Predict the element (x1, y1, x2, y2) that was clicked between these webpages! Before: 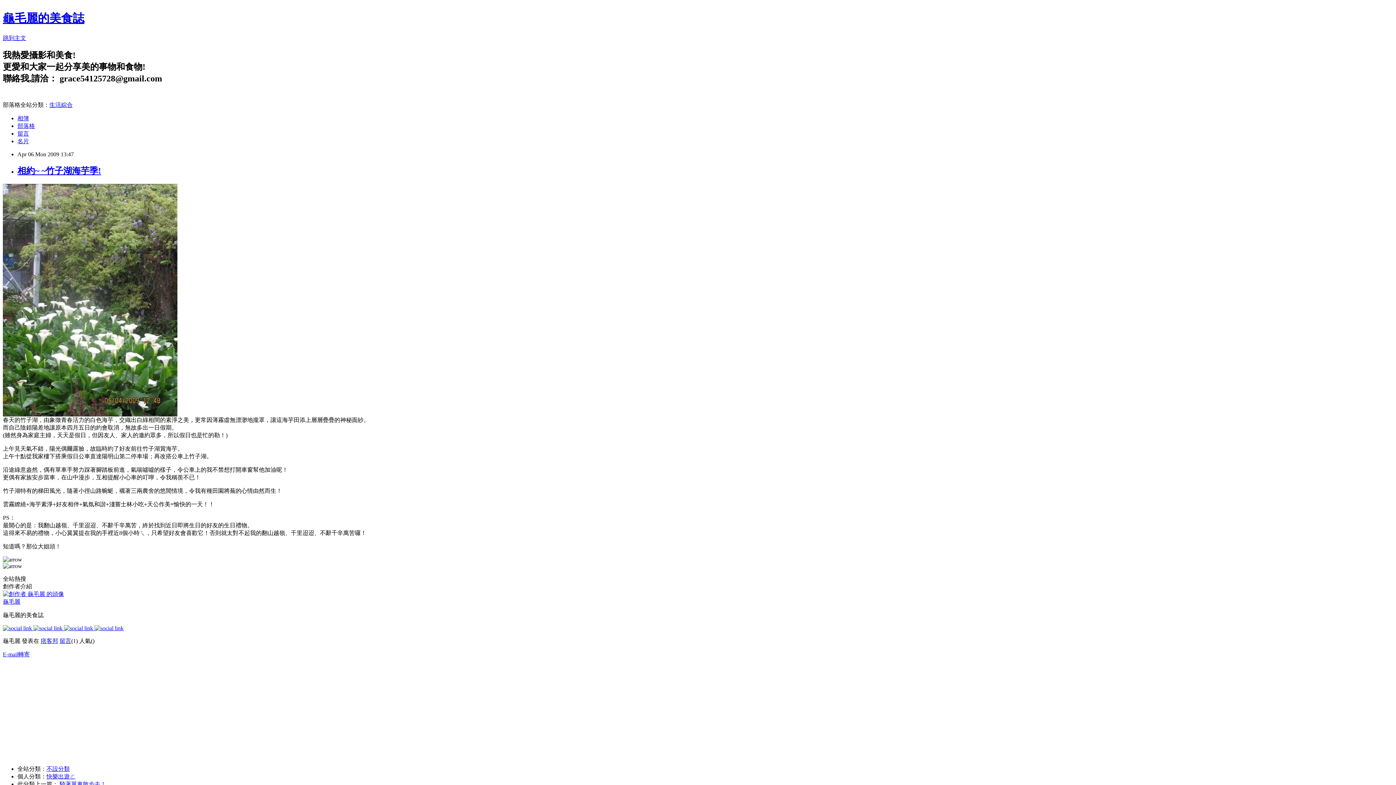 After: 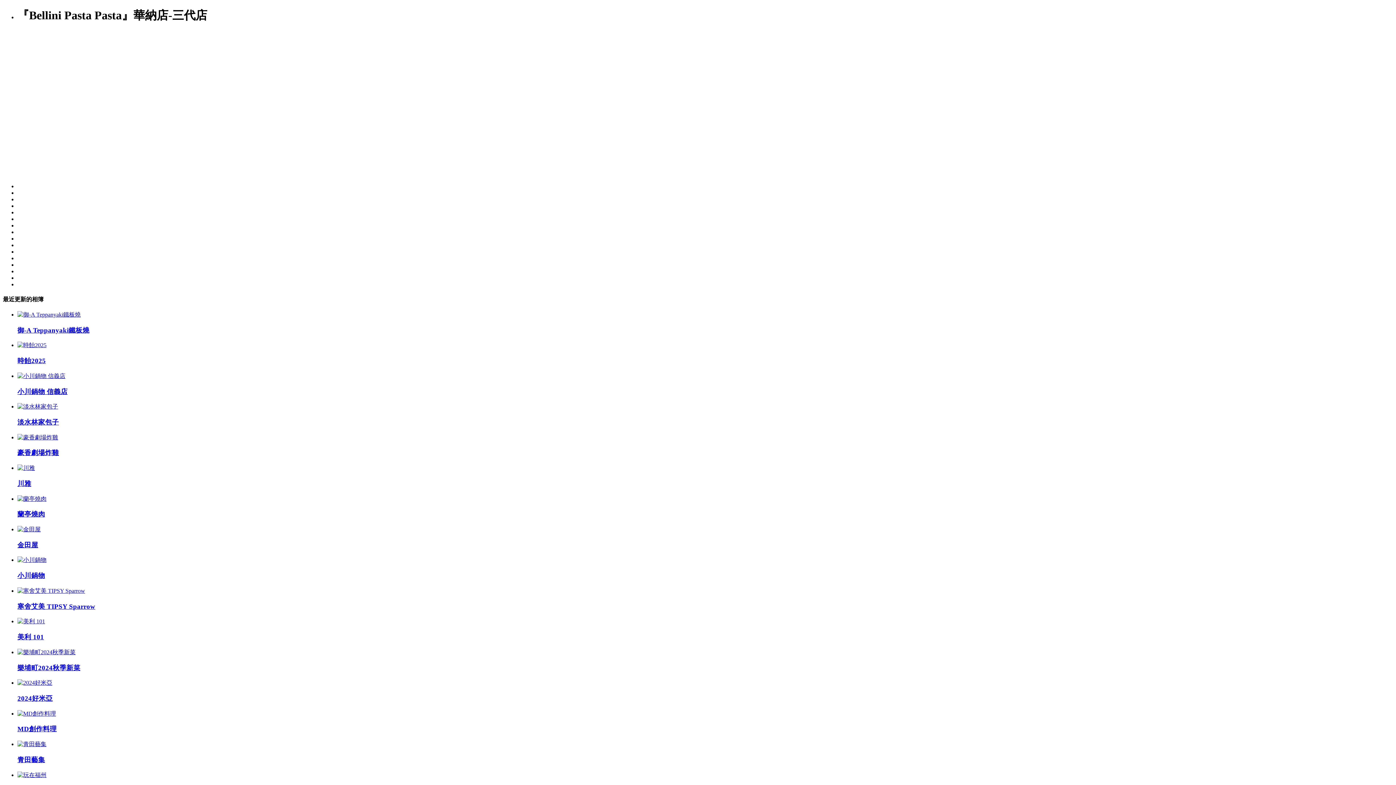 Action: bbox: (17, 115, 29, 121) label: 相簿